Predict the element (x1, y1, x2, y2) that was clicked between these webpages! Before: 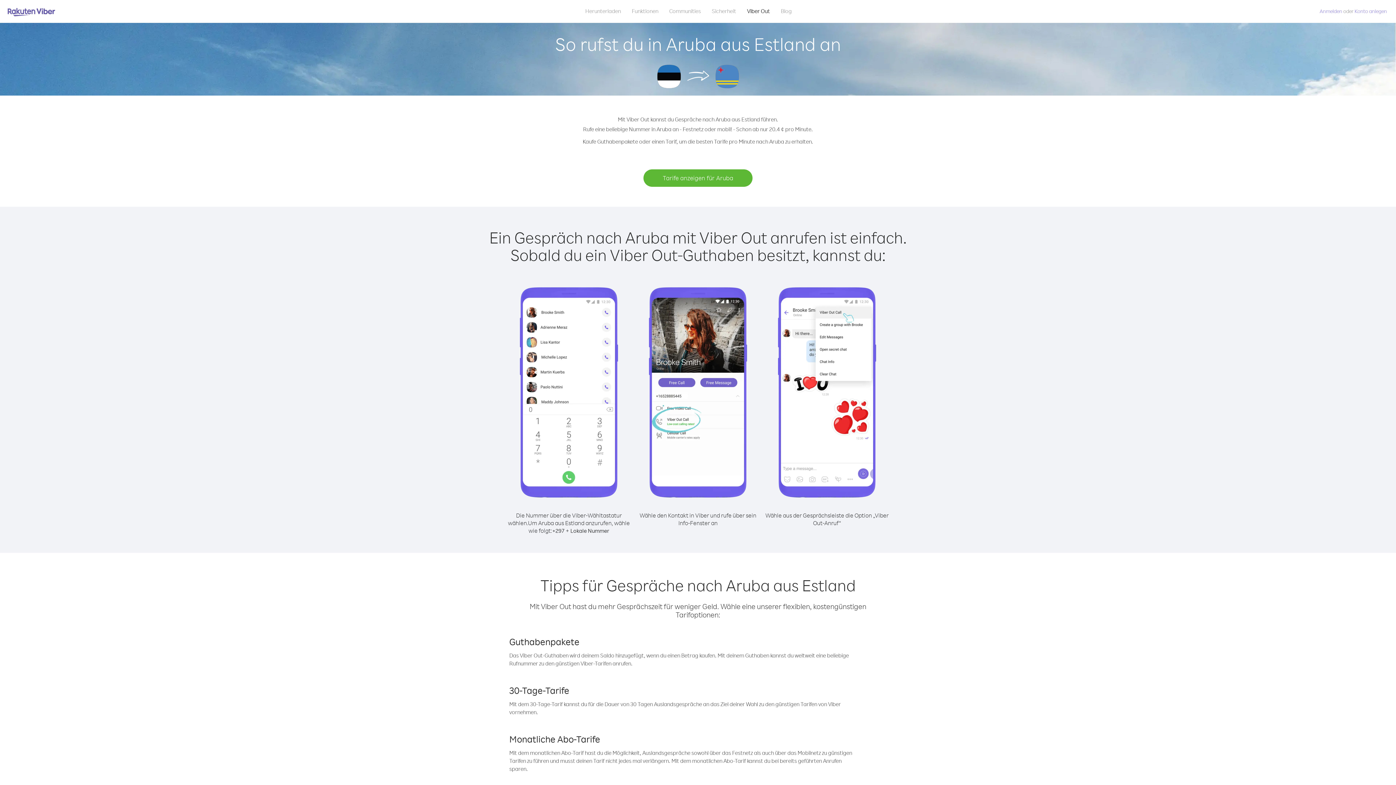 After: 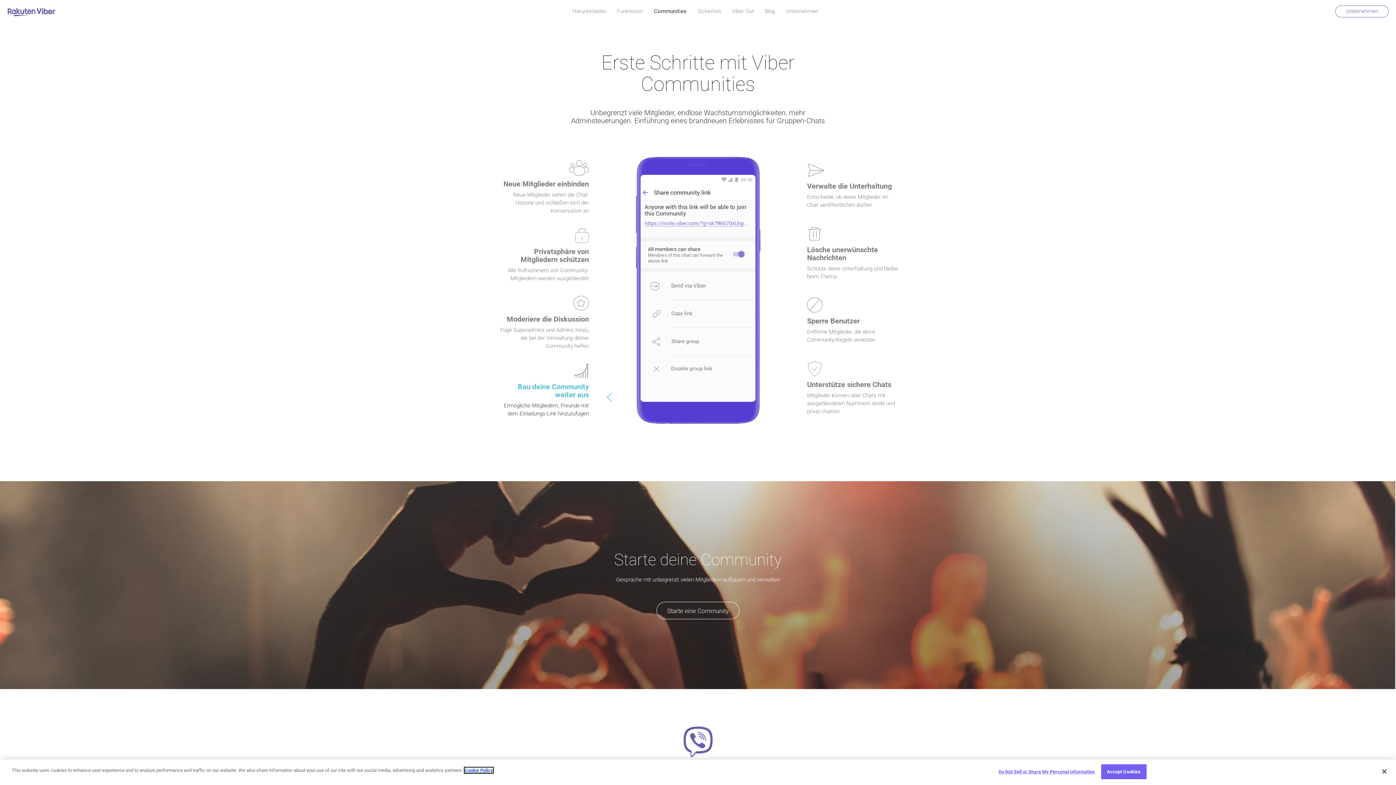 Action: bbox: (664, 5, 706, 16) label: Communities